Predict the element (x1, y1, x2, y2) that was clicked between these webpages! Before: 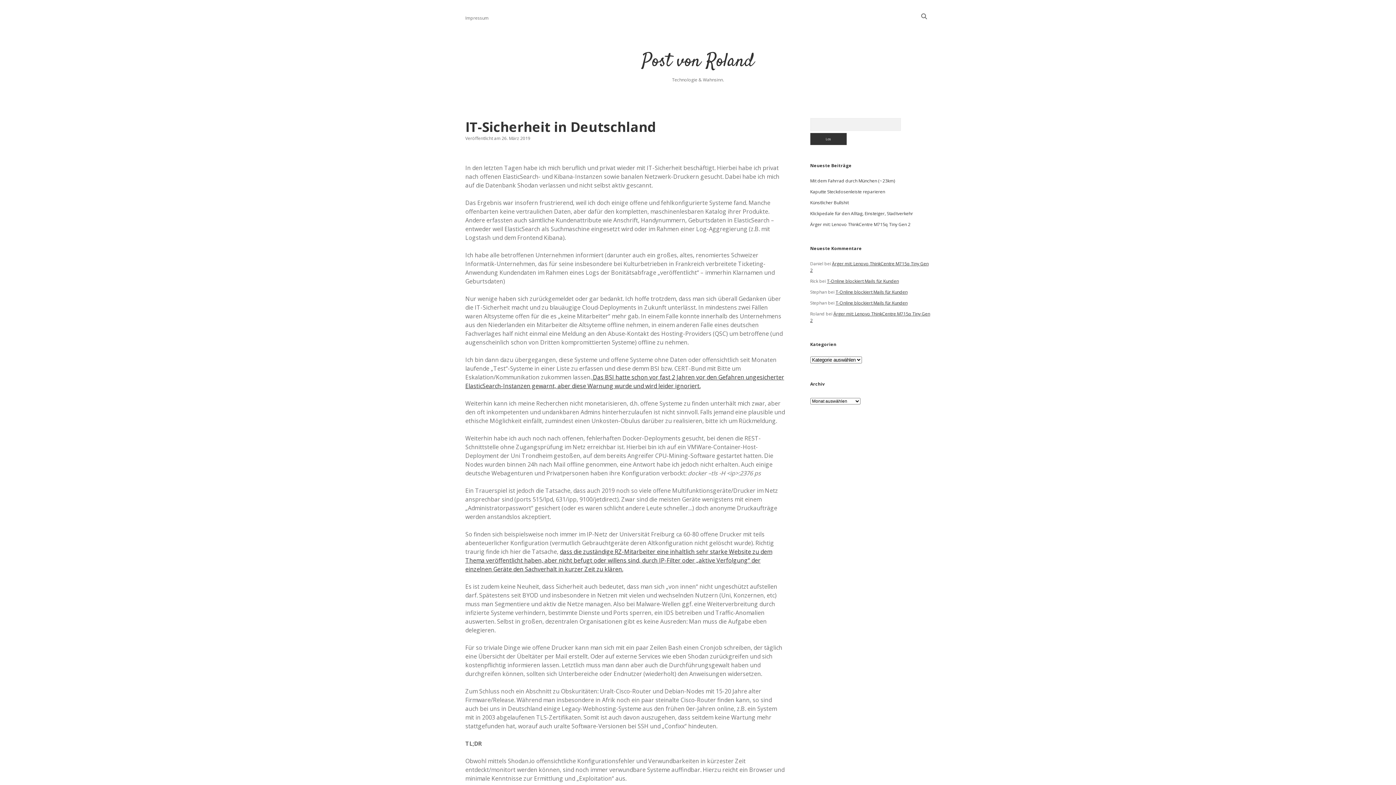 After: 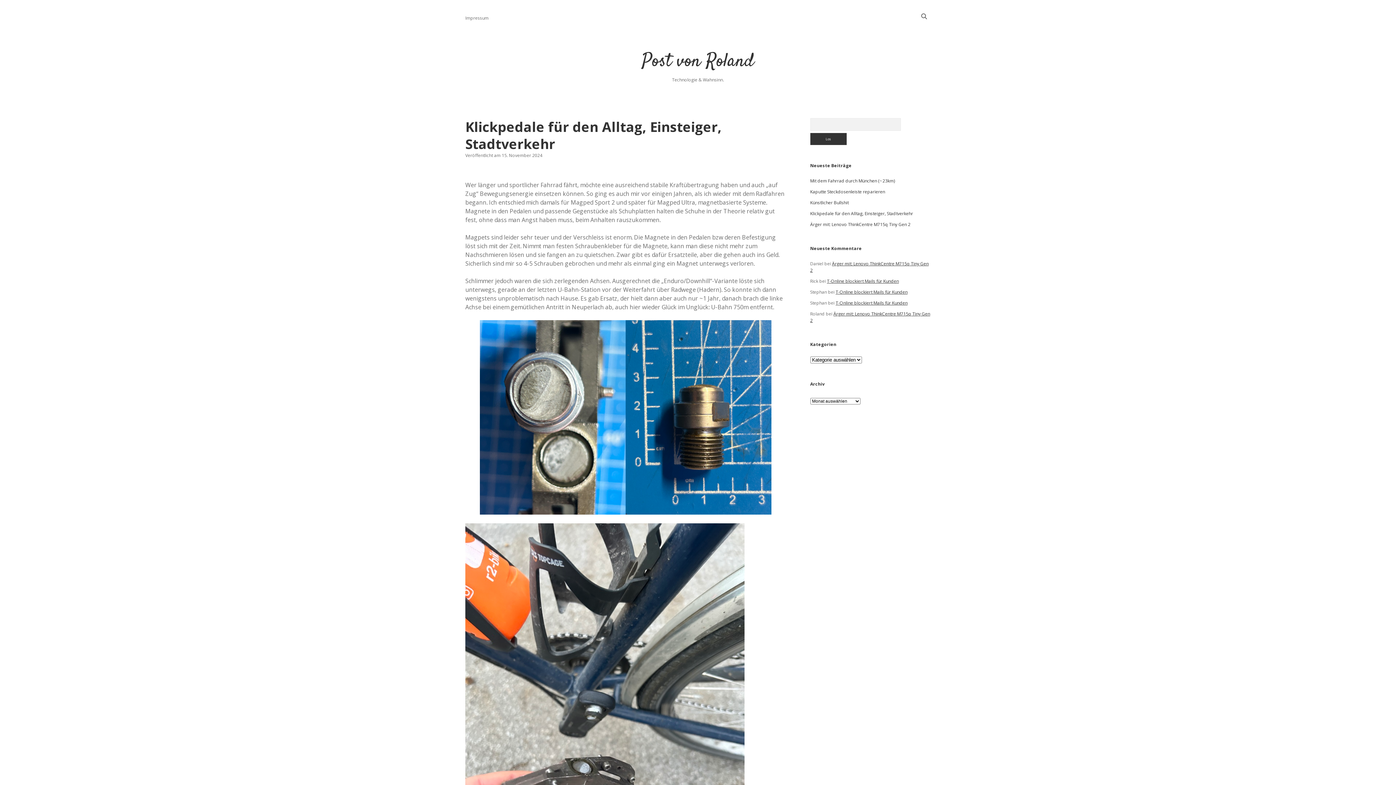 Action: label: Klickpedale für den Alltag, Einsteiger, Stadtverkehr bbox: (810, 210, 913, 216)